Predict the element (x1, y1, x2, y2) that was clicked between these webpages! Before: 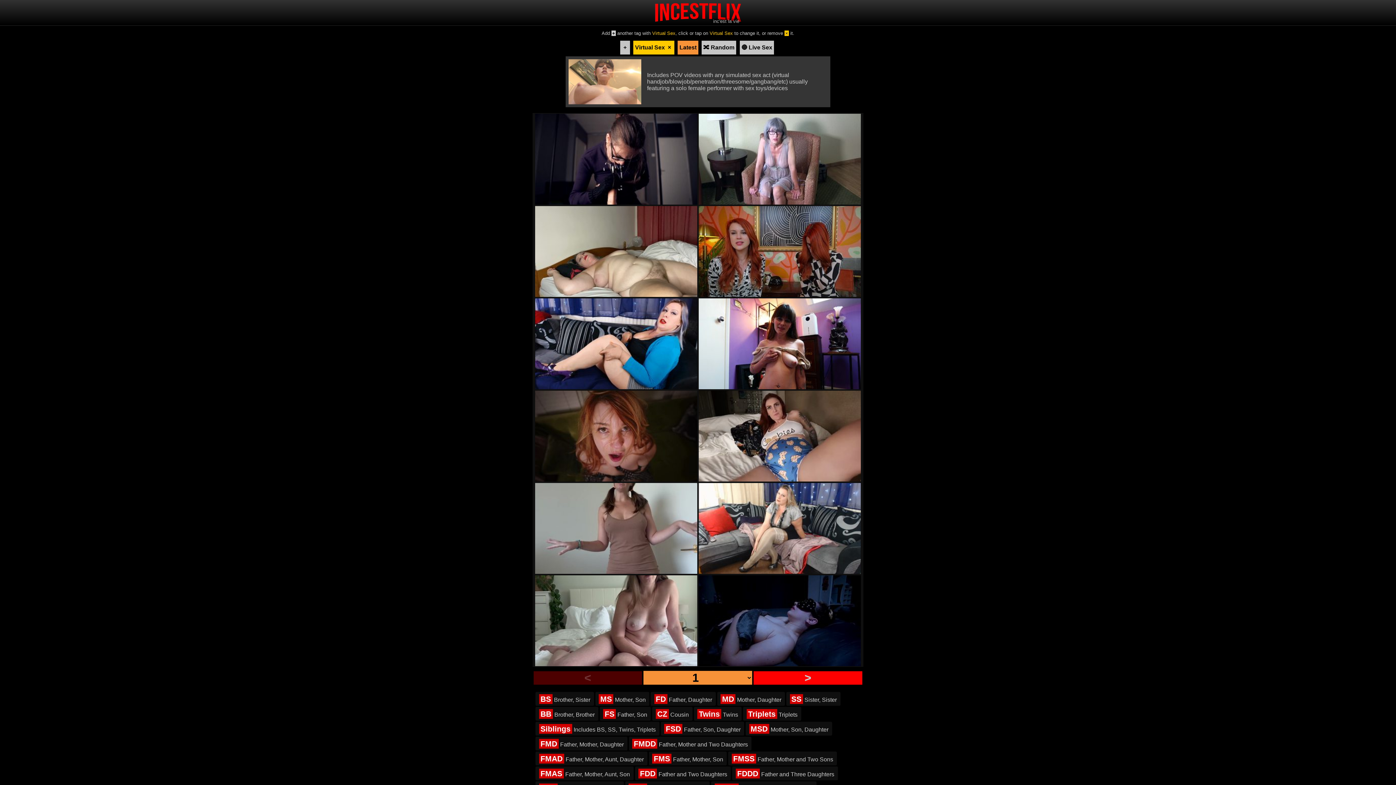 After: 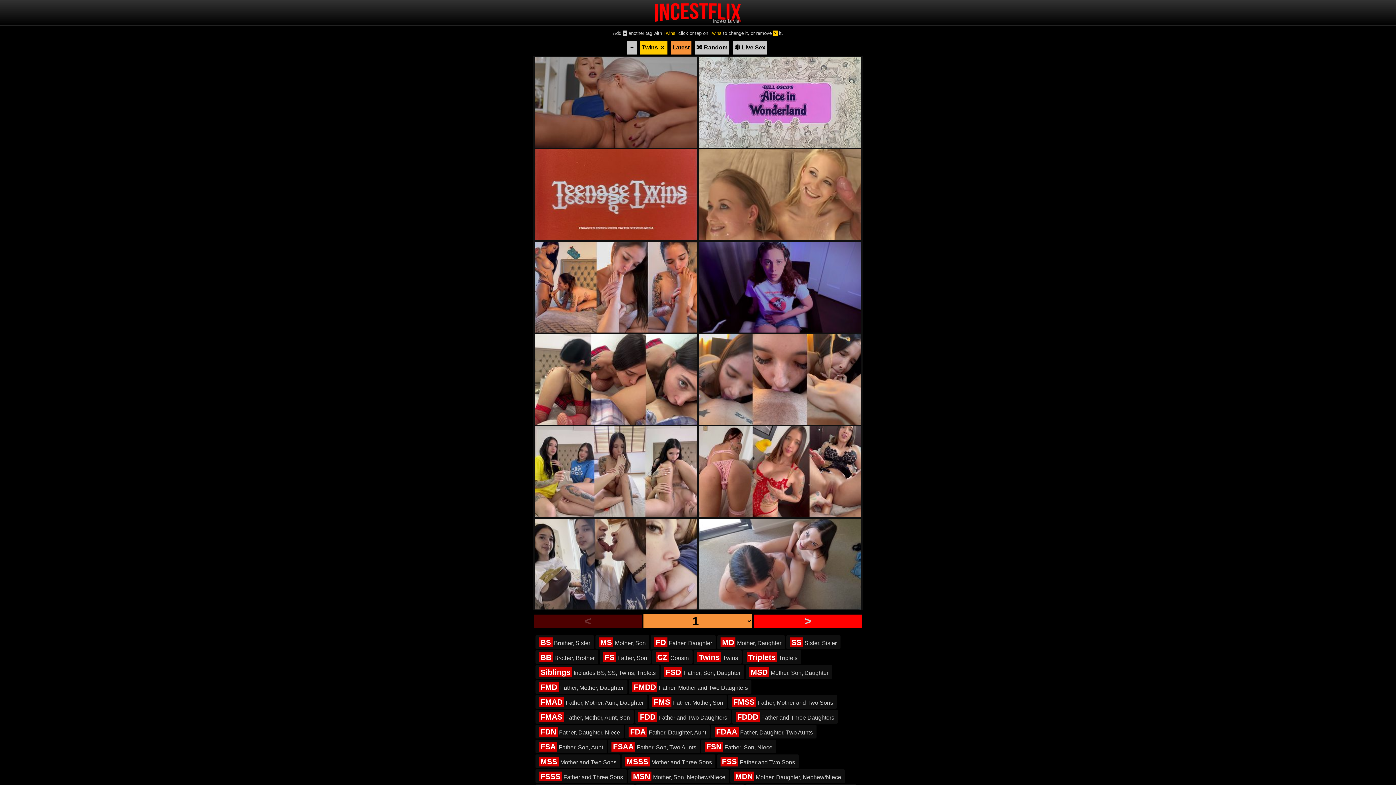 Action: label: Twins Twins bbox: (694, 707, 741, 720)